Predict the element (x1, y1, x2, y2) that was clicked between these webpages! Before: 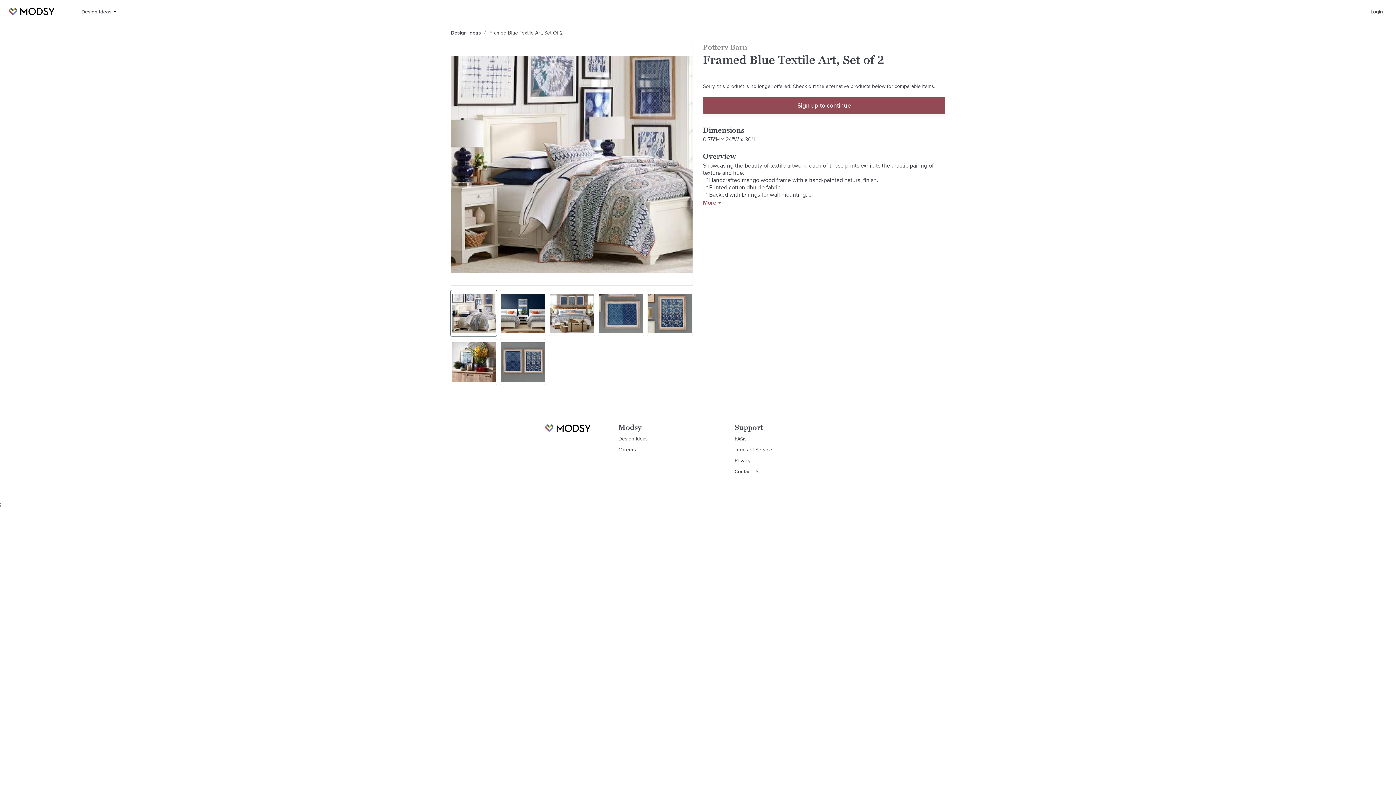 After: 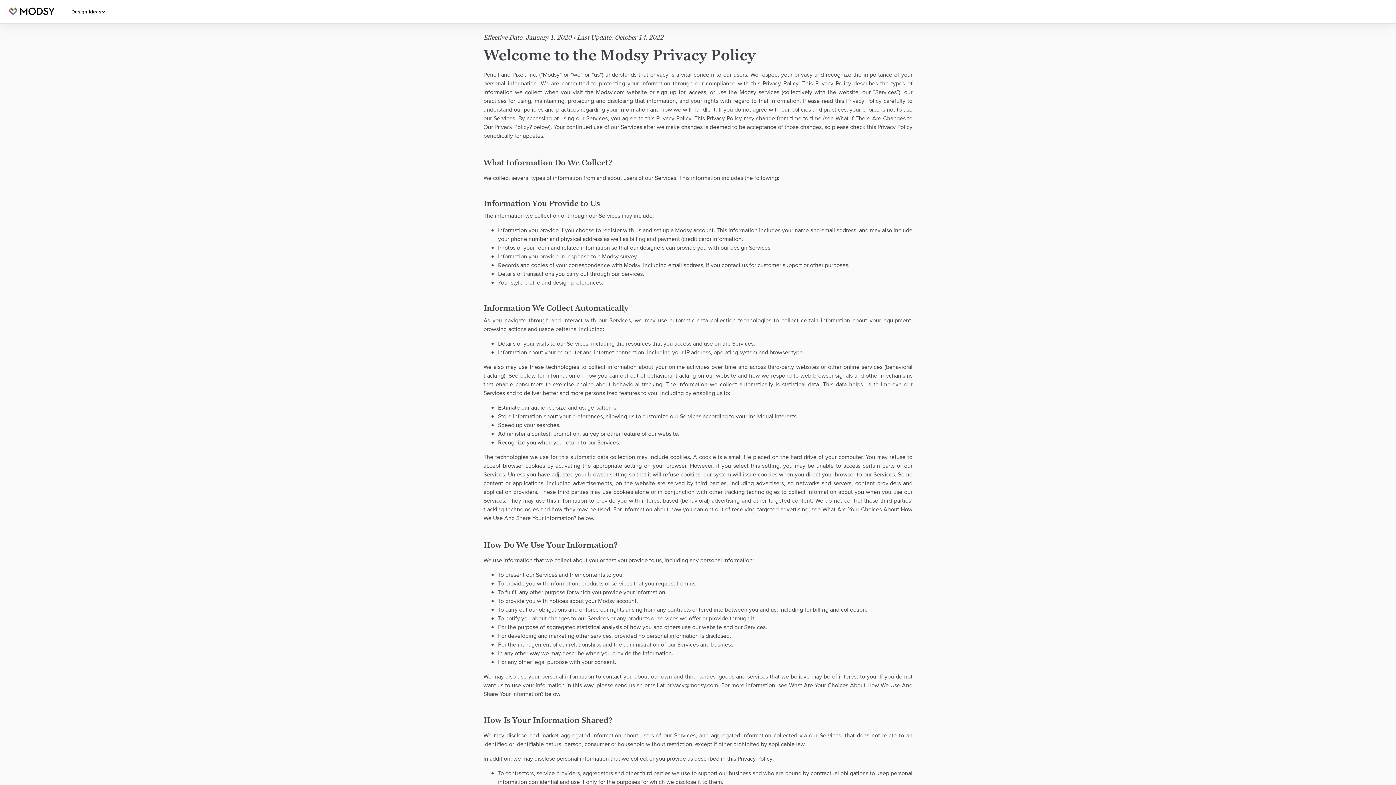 Action: bbox: (734, 457, 750, 464) label: Privacy